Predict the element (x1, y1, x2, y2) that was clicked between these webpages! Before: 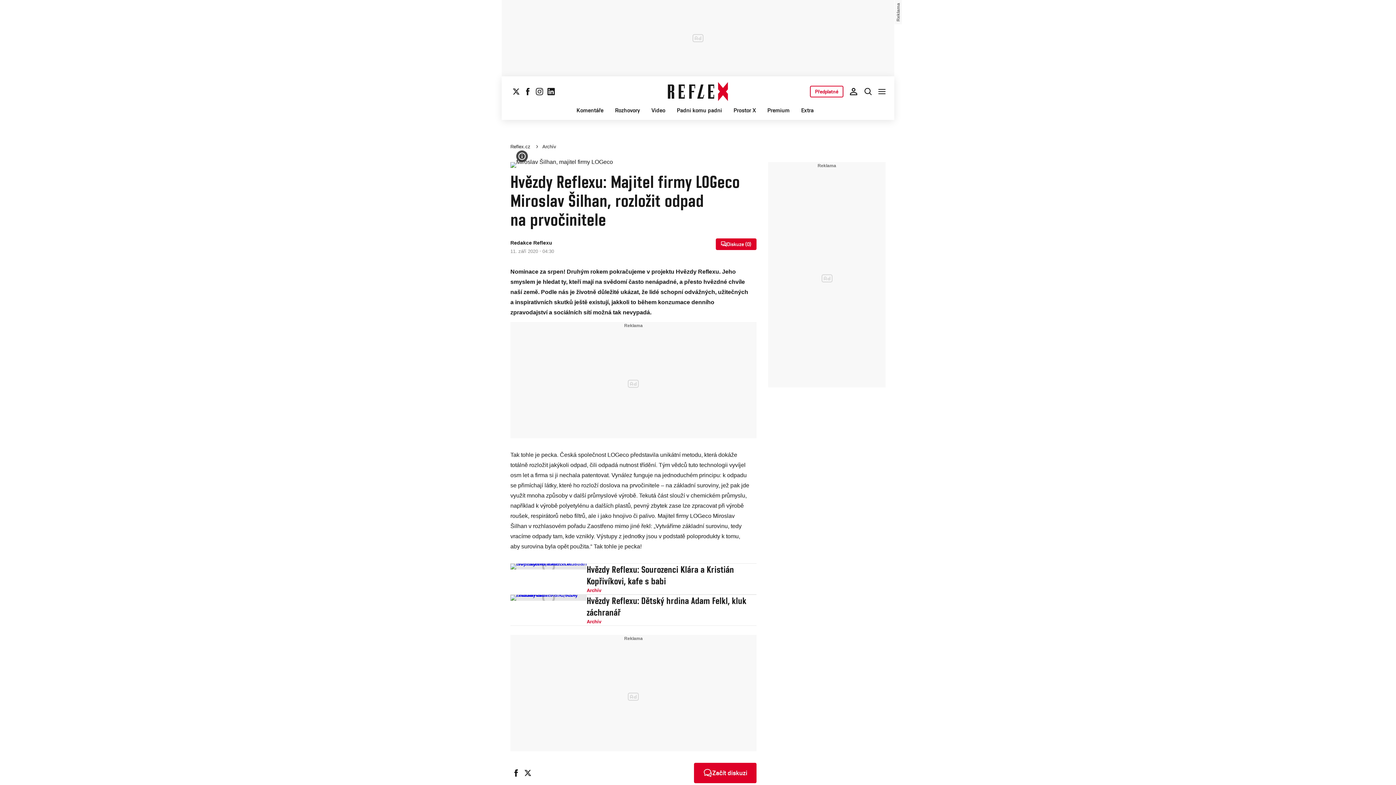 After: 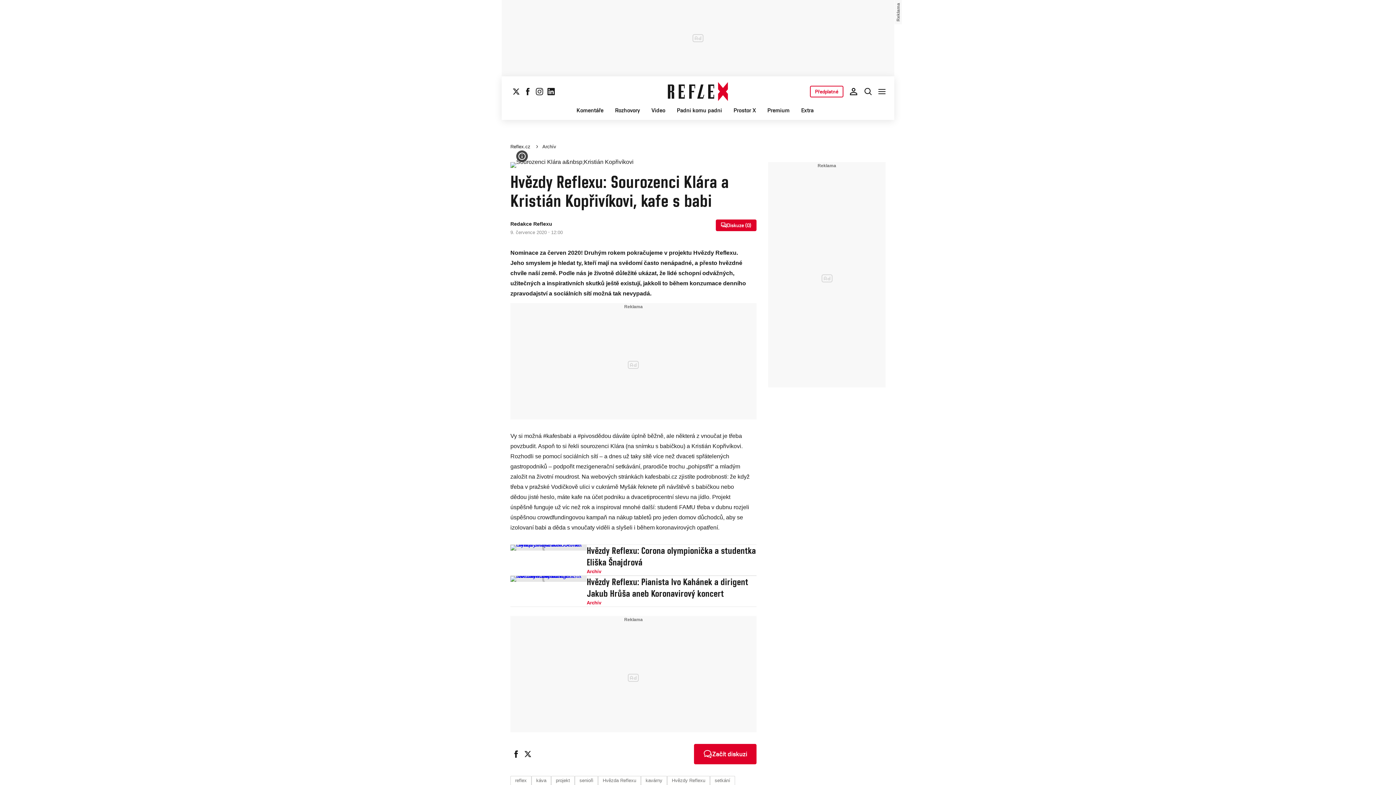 Action: label: Hvězdy Reflexu: Sourozenci Klára a Kristián Kopřivíkovi, kafe s babi bbox: (586, 564, 756, 587)